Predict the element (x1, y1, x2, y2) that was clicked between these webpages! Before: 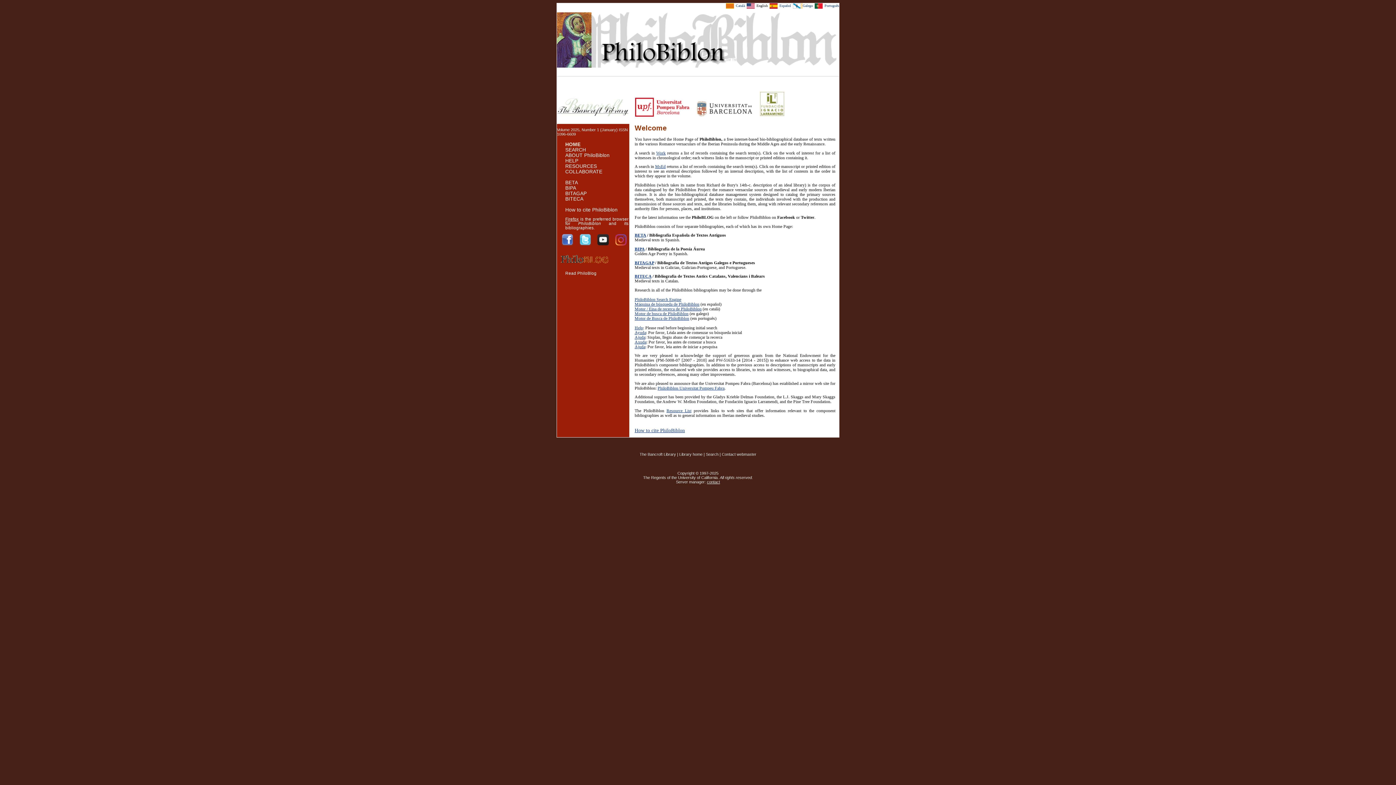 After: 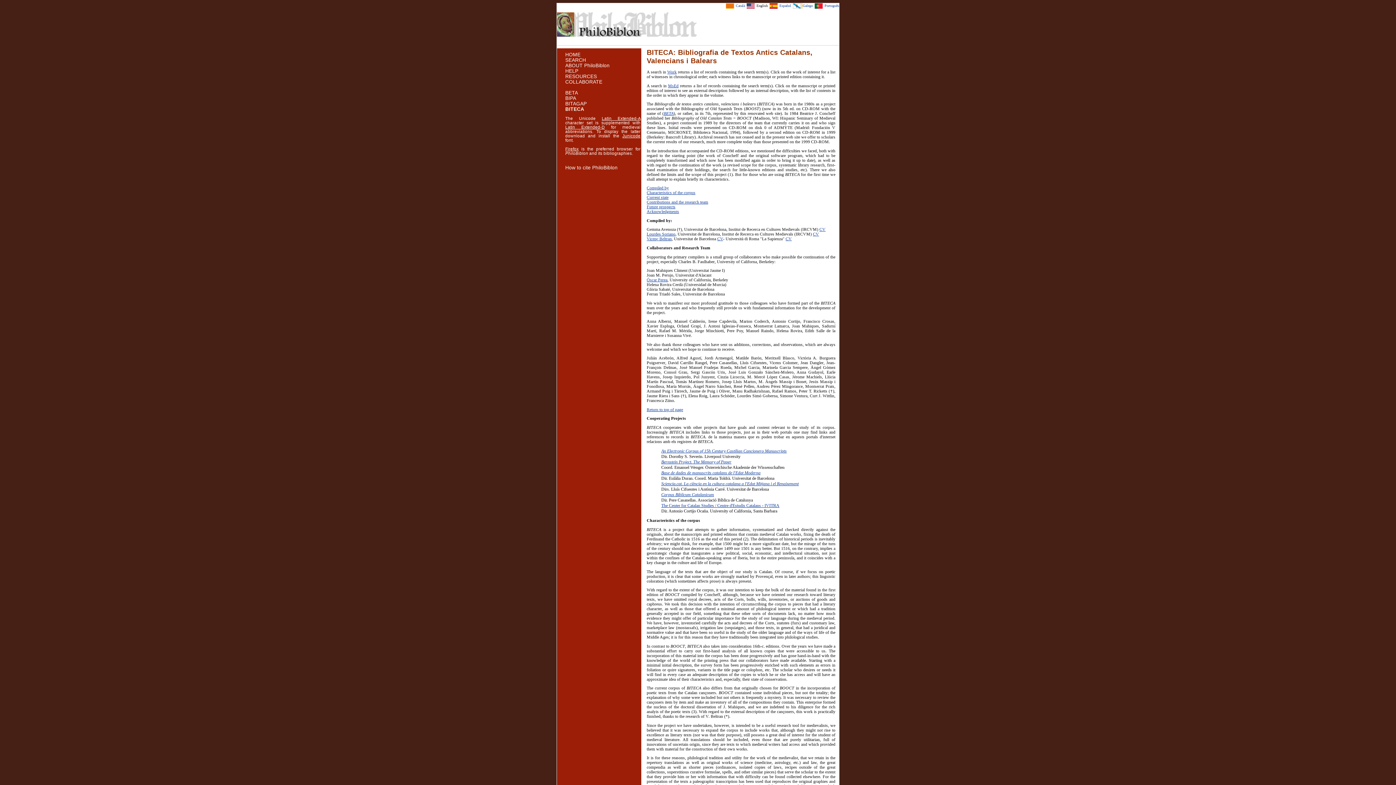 Action: label: BITECA bbox: (634, 274, 651, 278)